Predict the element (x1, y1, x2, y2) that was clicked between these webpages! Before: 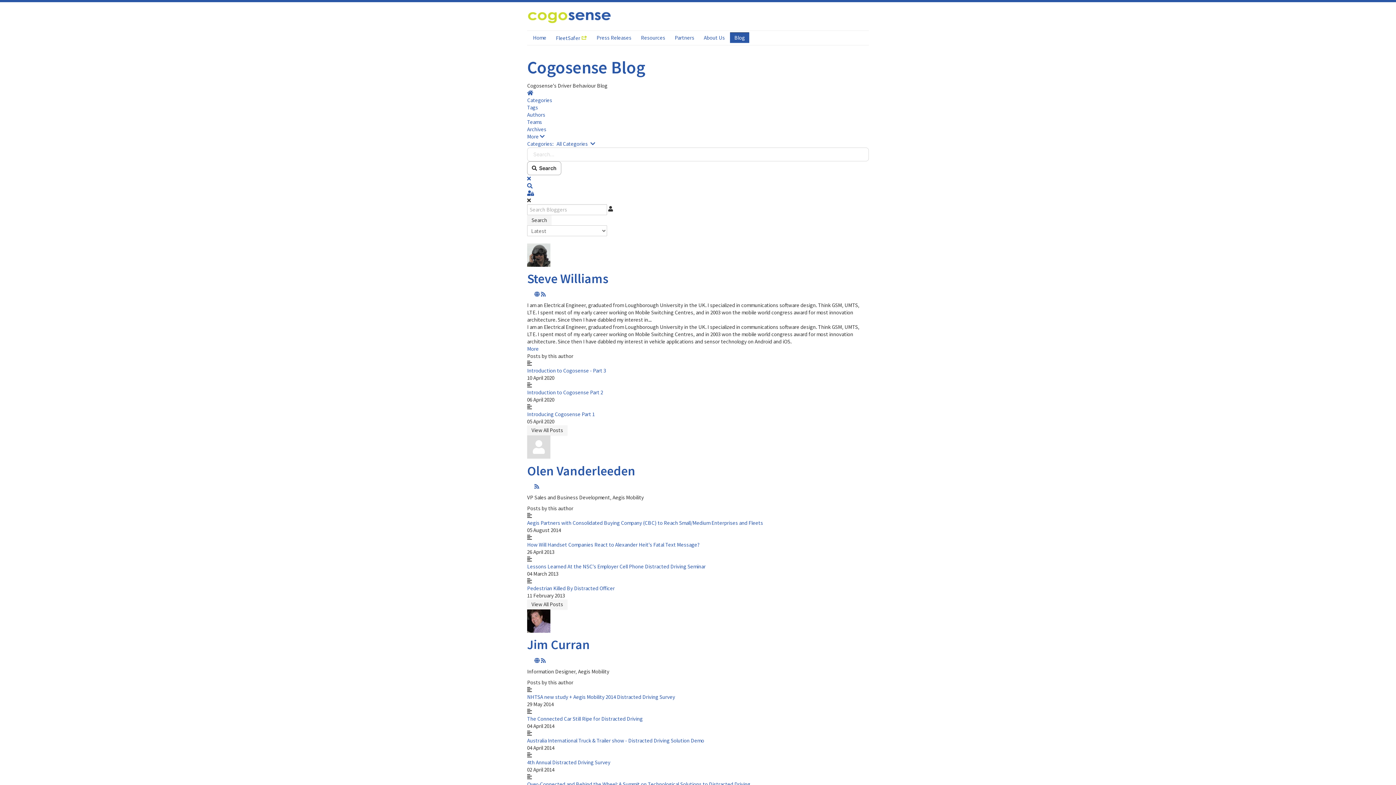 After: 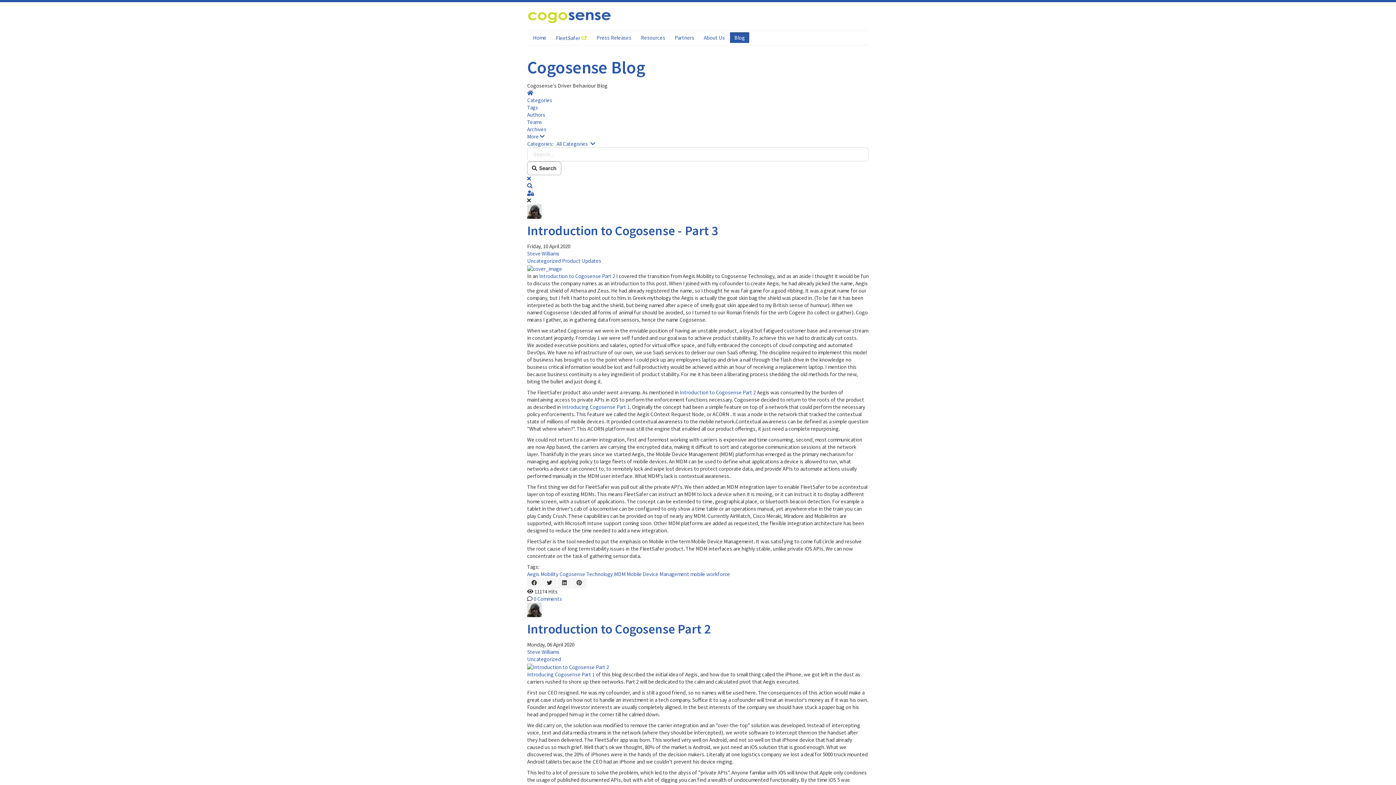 Action: bbox: (527, 425, 567, 435) label: View All Posts